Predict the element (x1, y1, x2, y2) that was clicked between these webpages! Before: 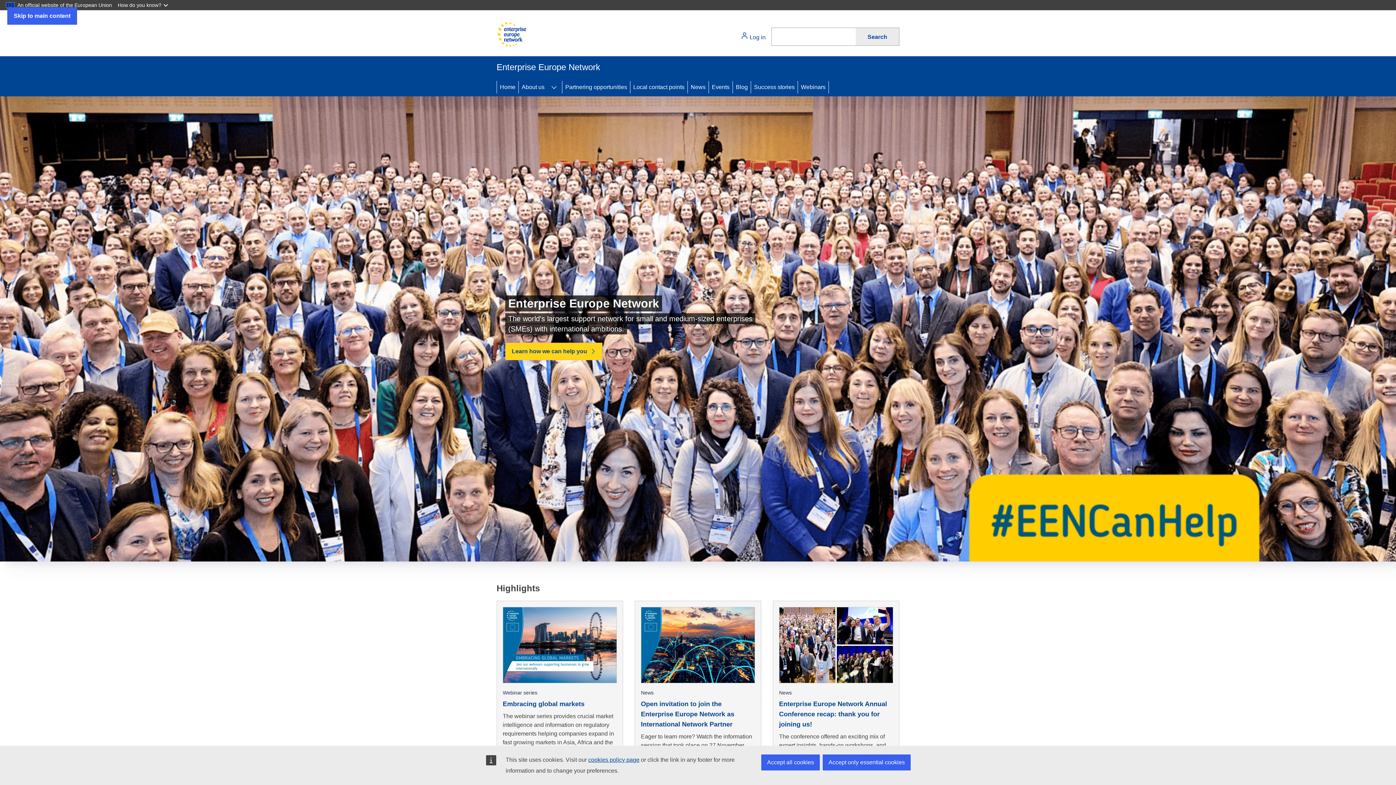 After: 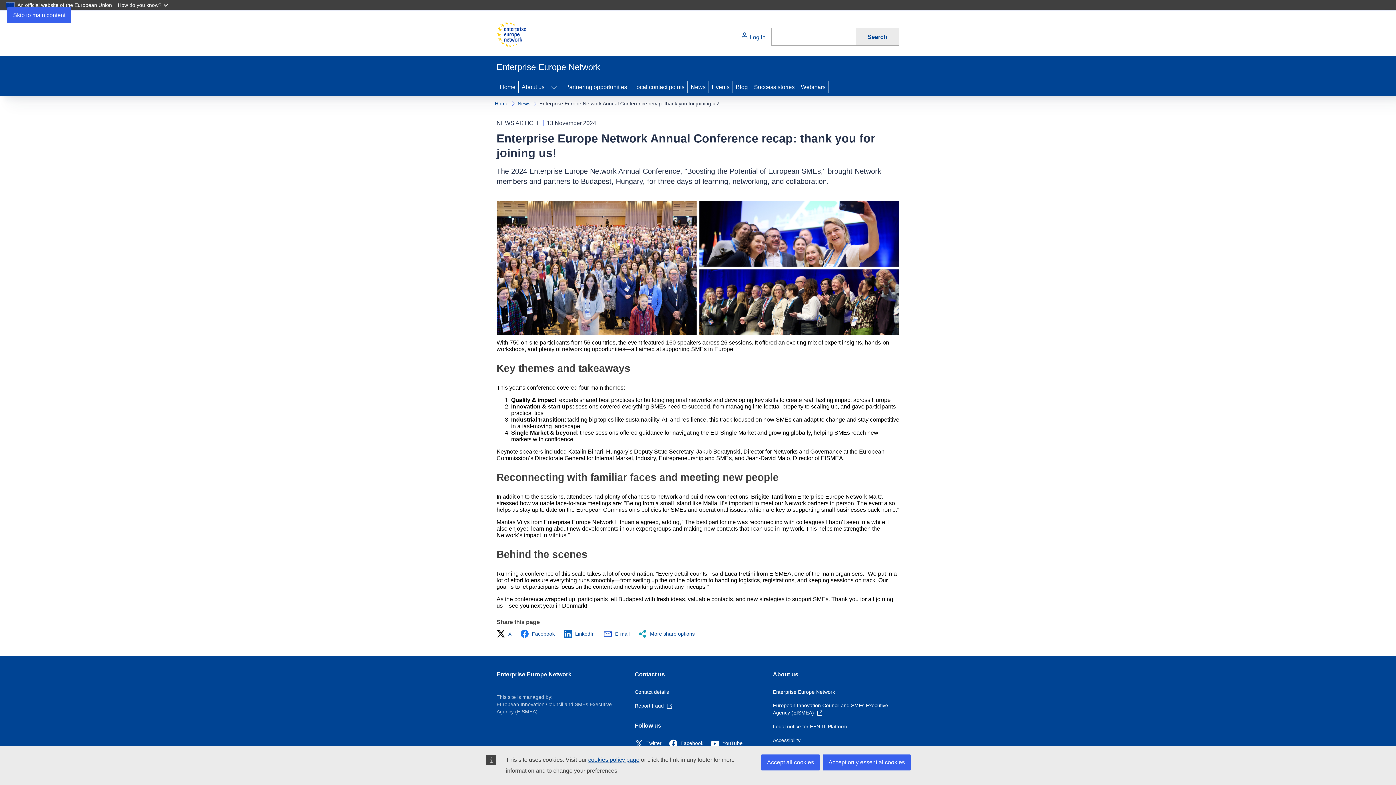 Action: label: Enterprise Europe Network Annual Conference recap: thank you for joining us! bbox: (779, 700, 887, 728)